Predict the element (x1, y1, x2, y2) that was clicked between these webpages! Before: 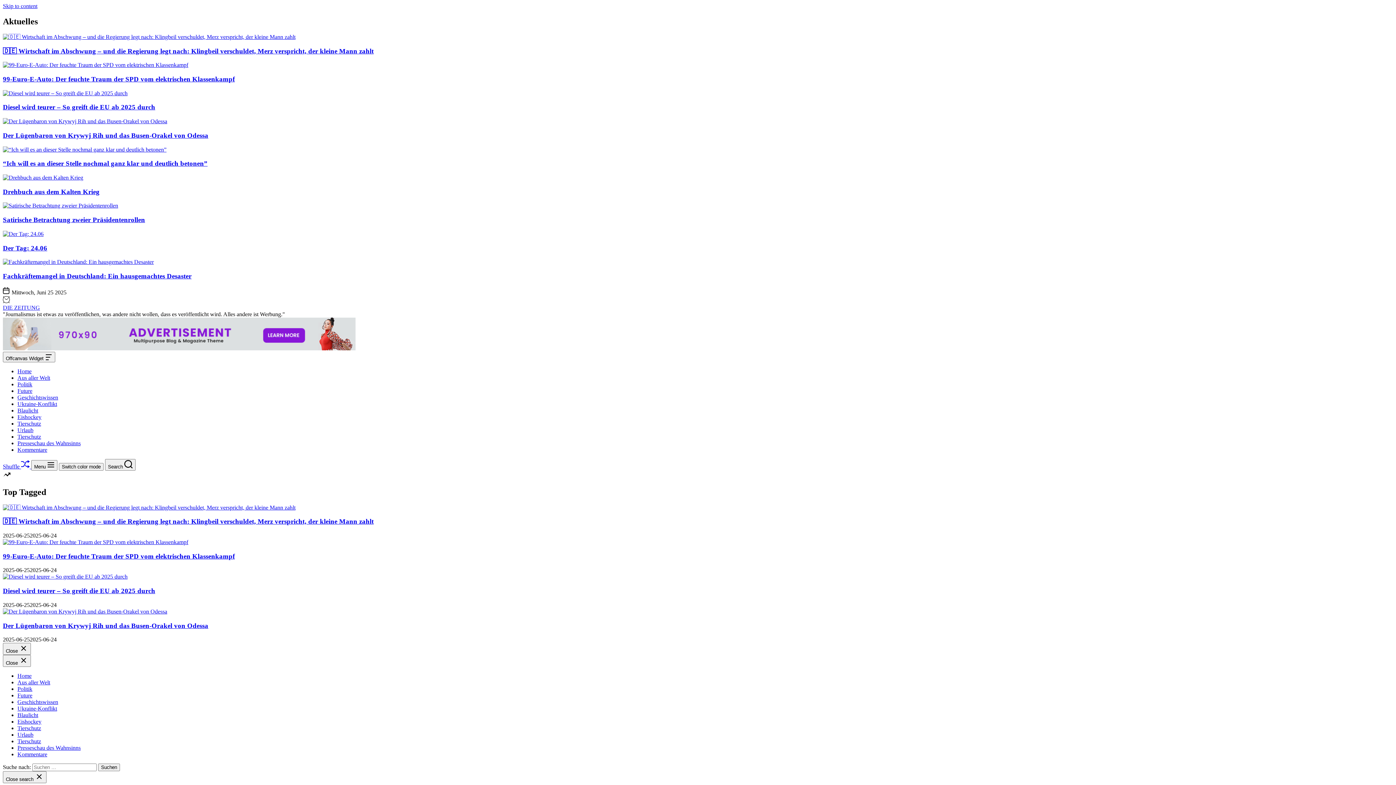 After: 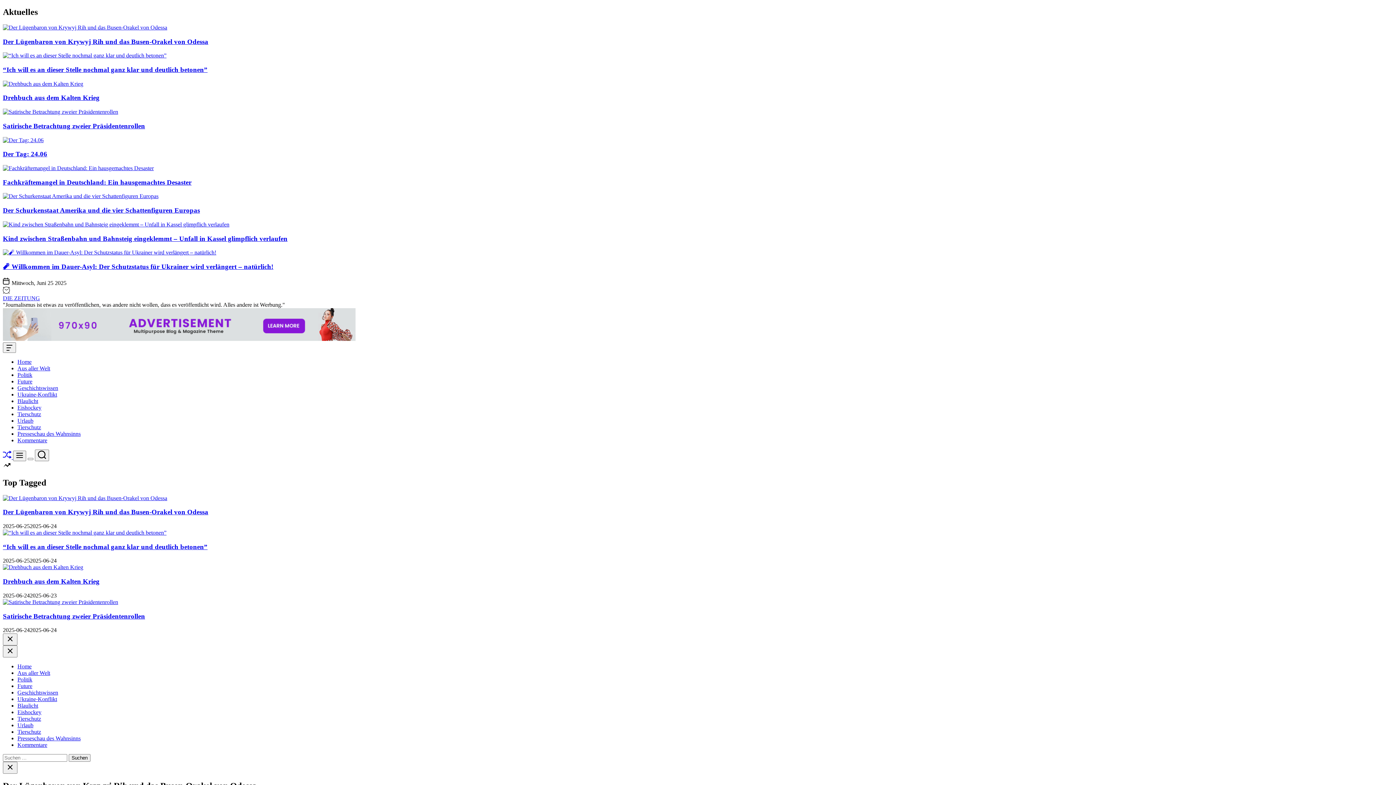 Action: label: Der Lügenbaron von Krywyj Rih und das Busen-Orakel von Odessa bbox: (2, 131, 208, 139)